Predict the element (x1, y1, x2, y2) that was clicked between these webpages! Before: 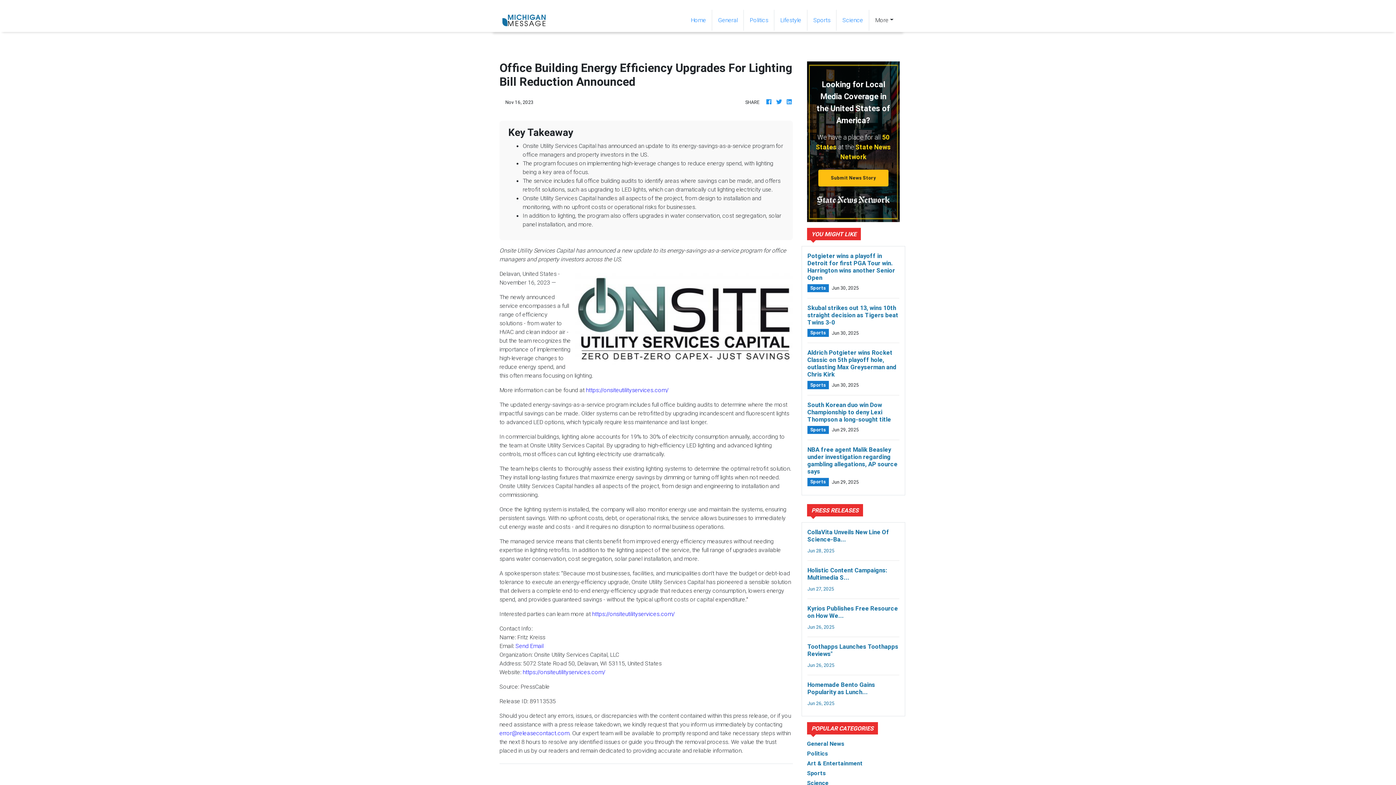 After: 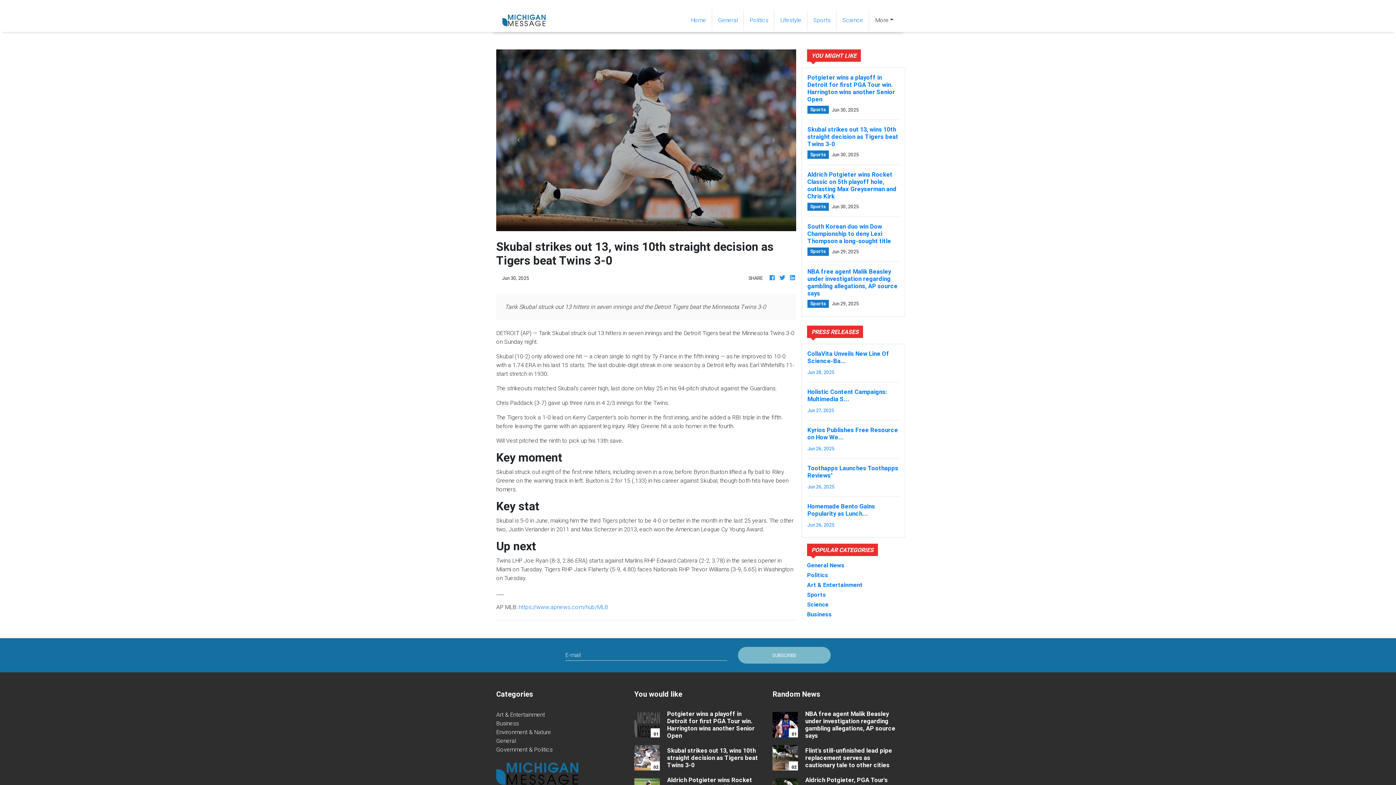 Action: bbox: (807, 304, 899, 326) label: Skubal strikes out 13, wins 10th straight decision as Tigers beat Twins 3-0